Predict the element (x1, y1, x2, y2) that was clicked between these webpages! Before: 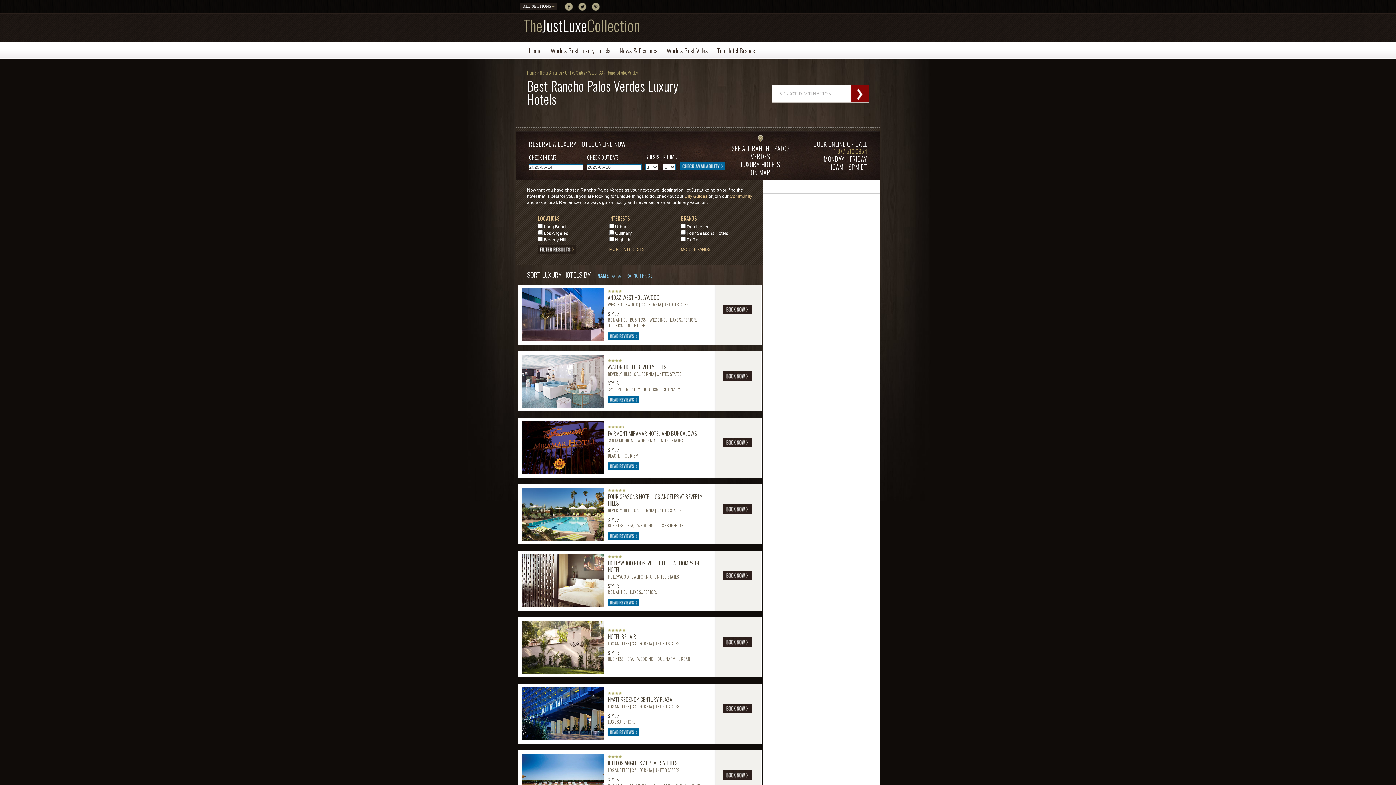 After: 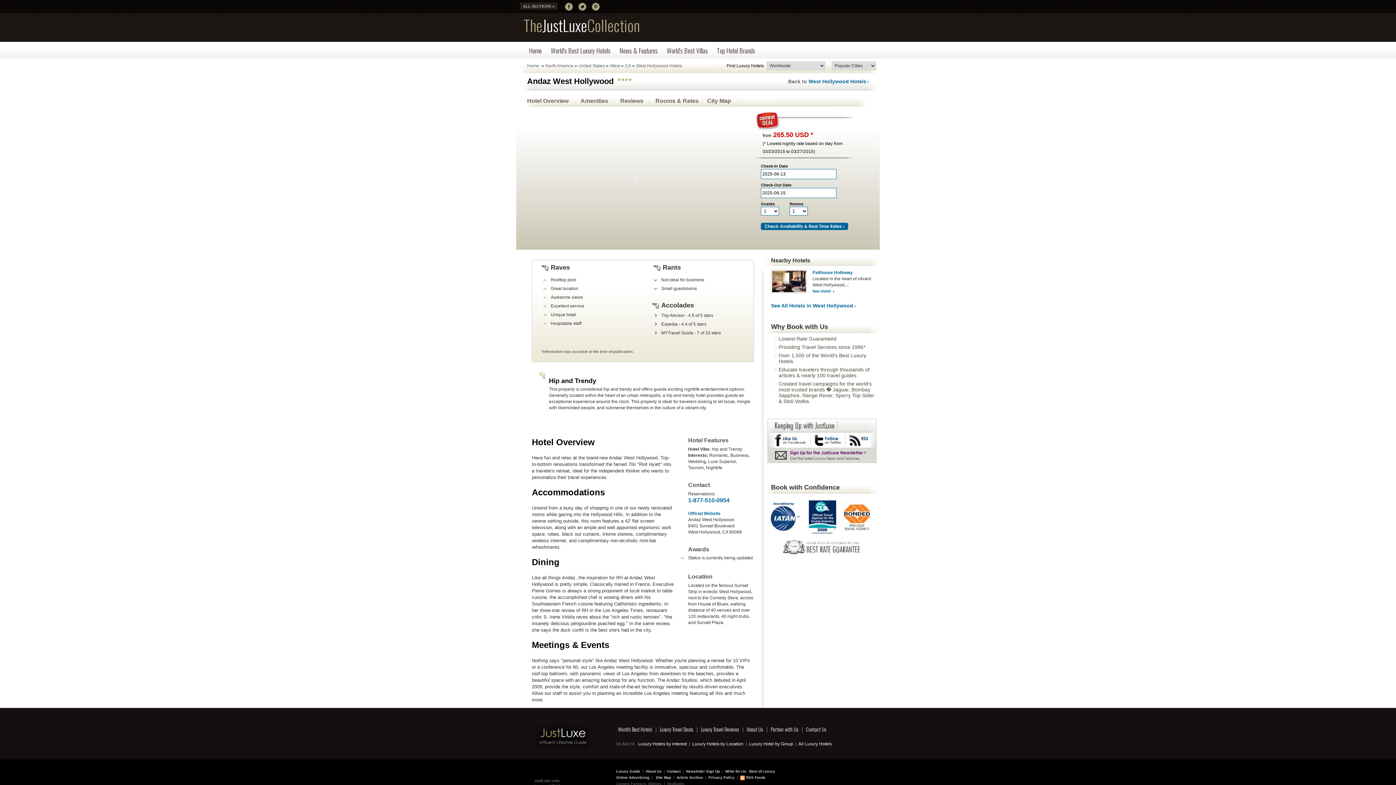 Action: bbox: (670, 316, 696, 322) label: LUXE SUPERIOR